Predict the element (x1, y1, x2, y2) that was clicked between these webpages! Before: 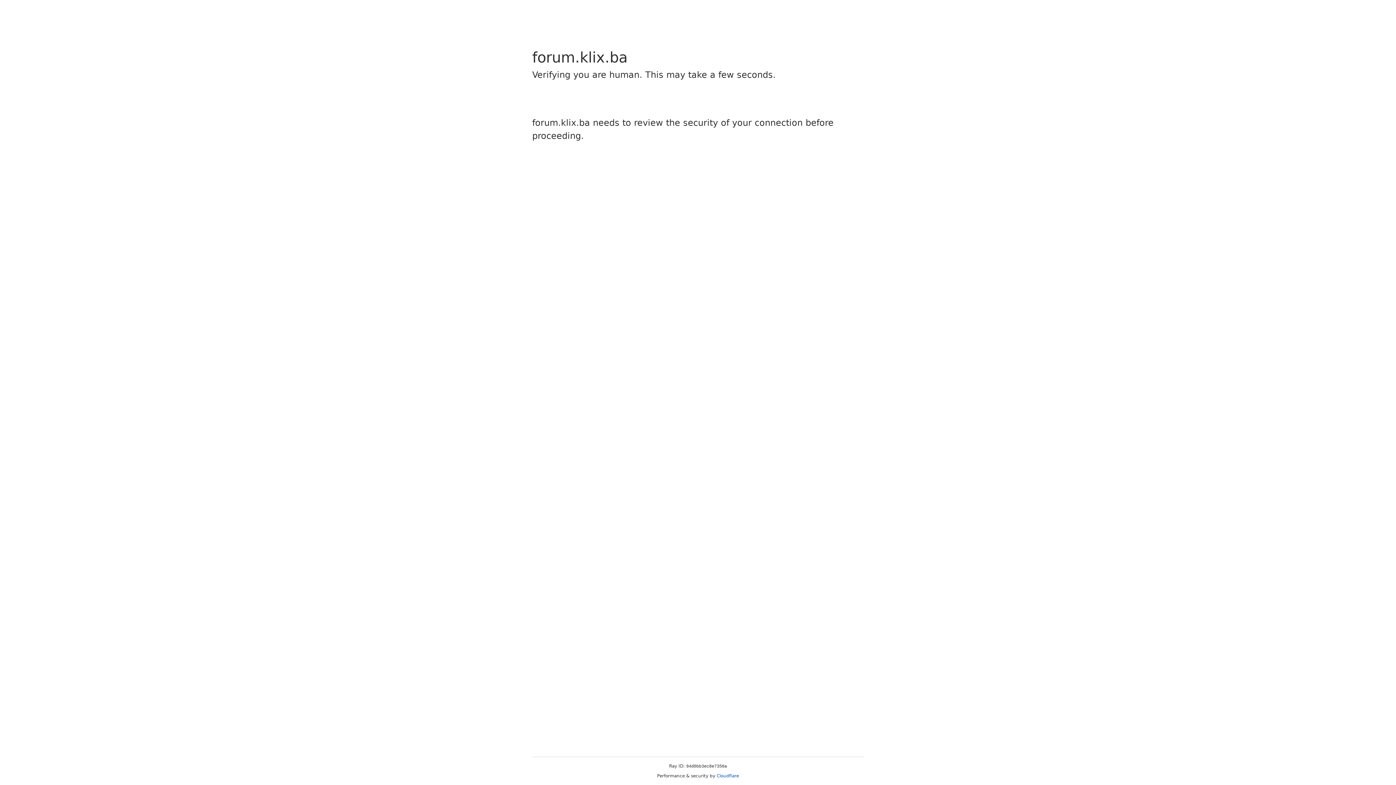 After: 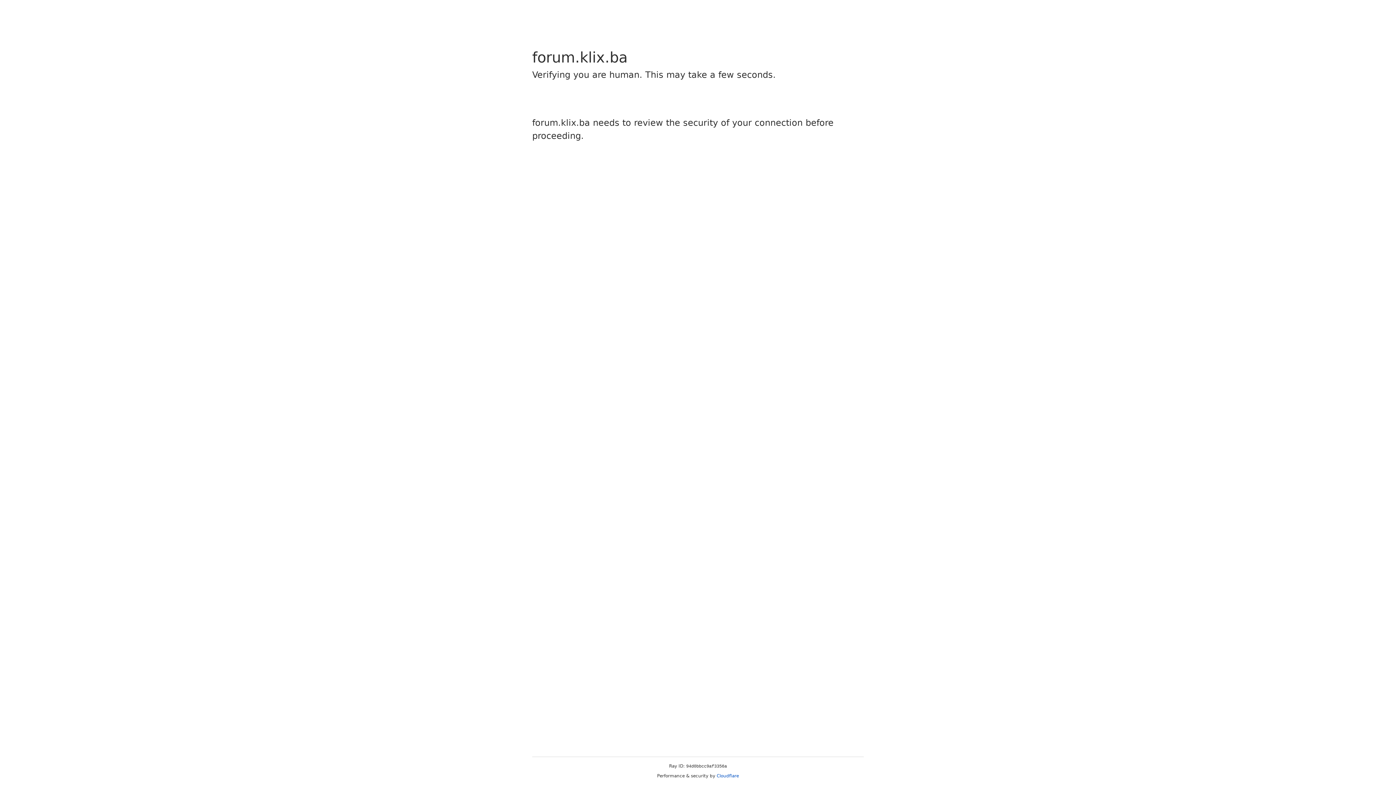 Action: bbox: (716, 773, 739, 778) label: Cloudflare